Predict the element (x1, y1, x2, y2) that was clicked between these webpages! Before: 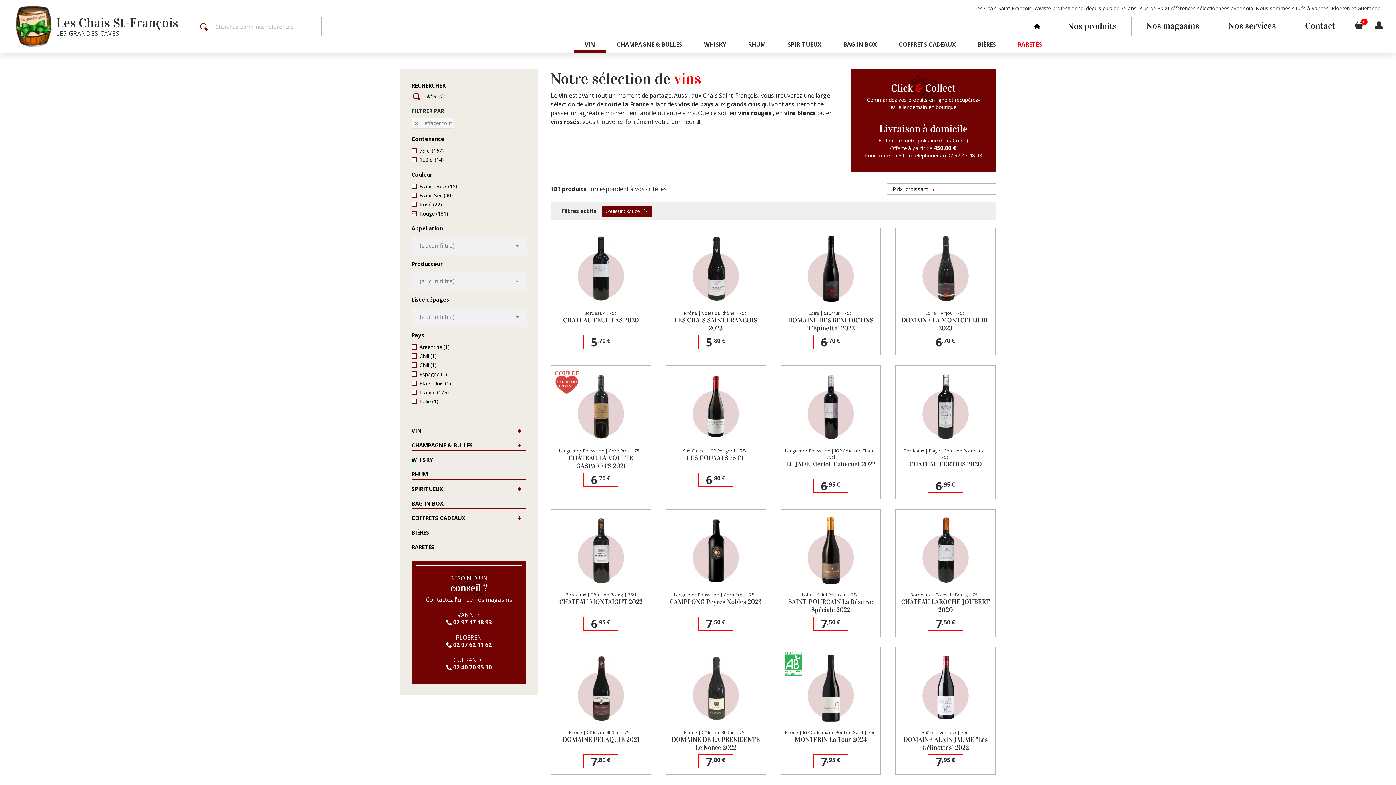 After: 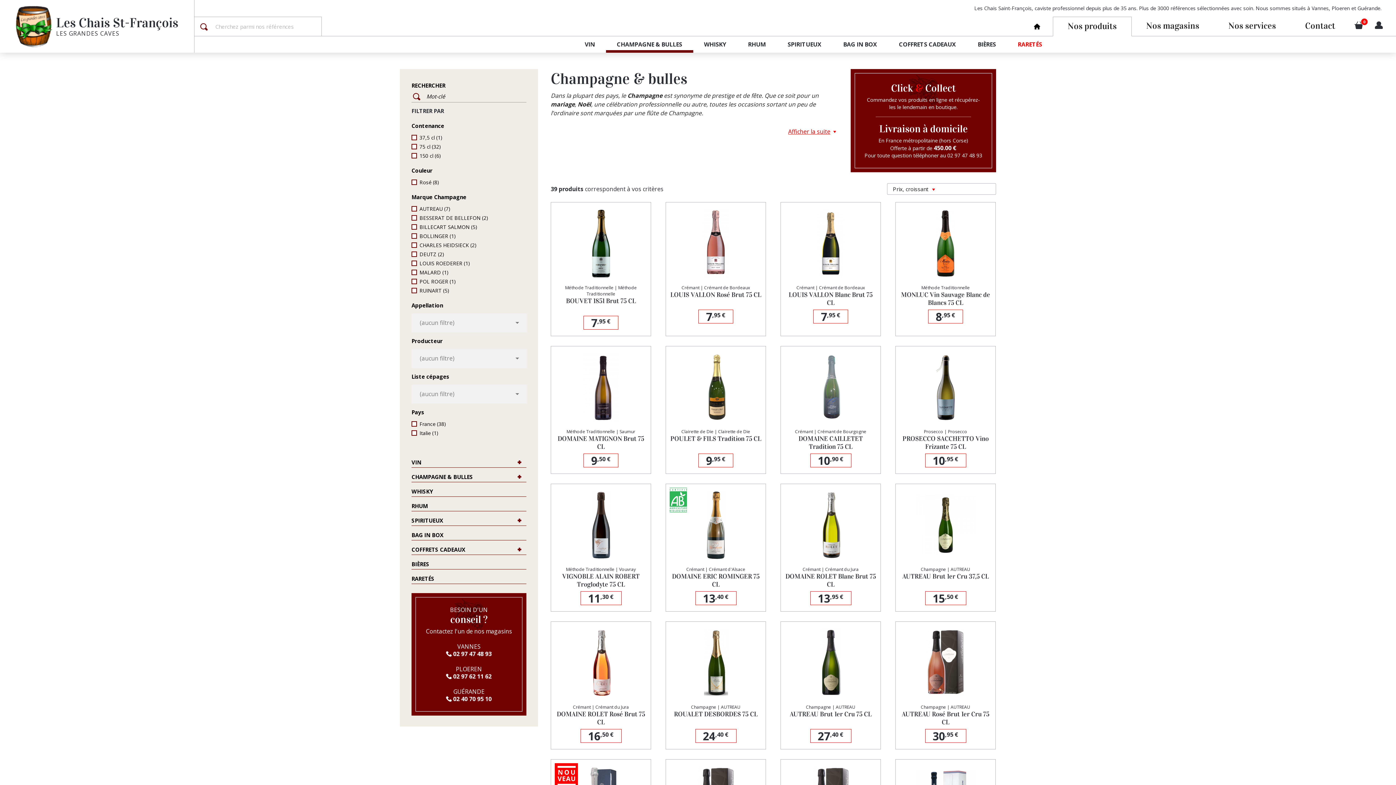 Action: label: CHAMPAGNE & BULLES bbox: (606, 36, 693, 52)